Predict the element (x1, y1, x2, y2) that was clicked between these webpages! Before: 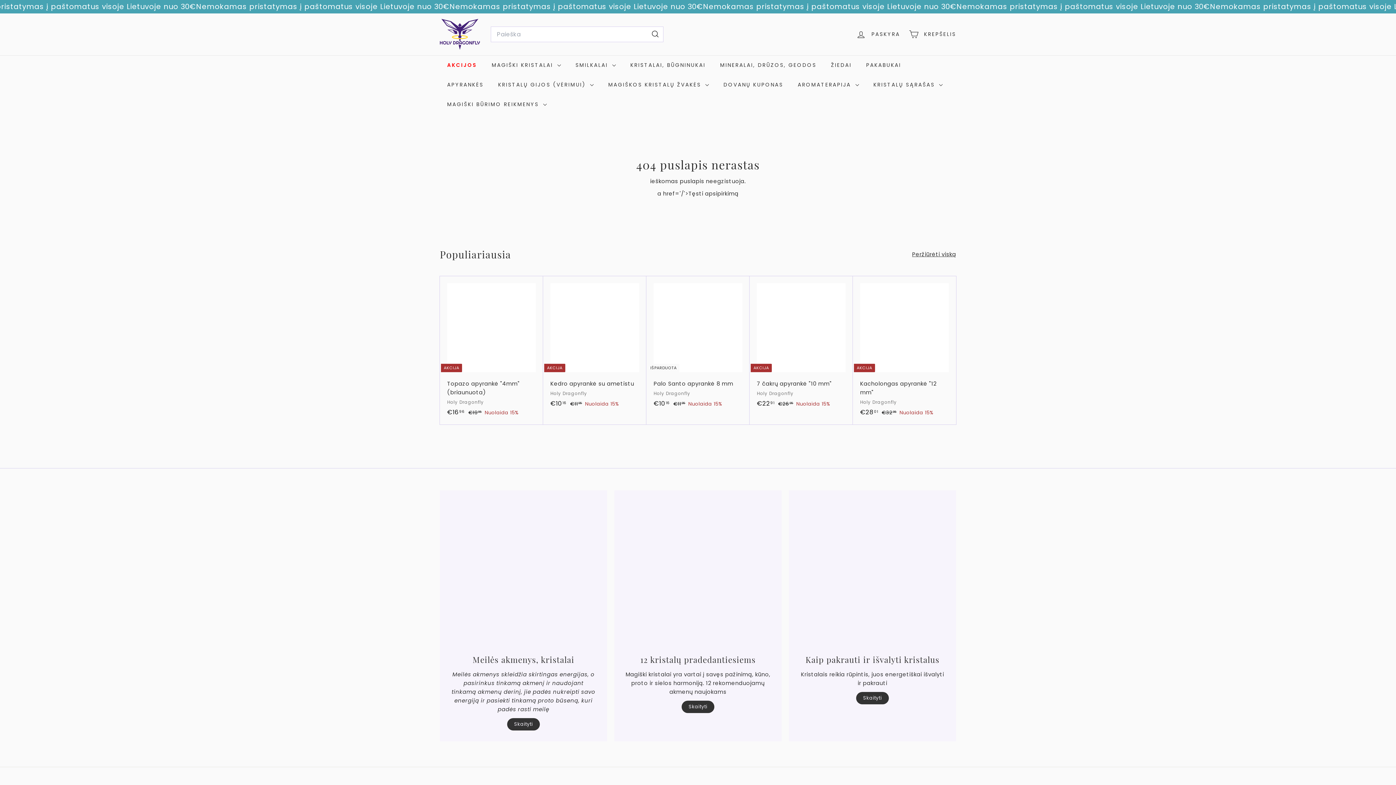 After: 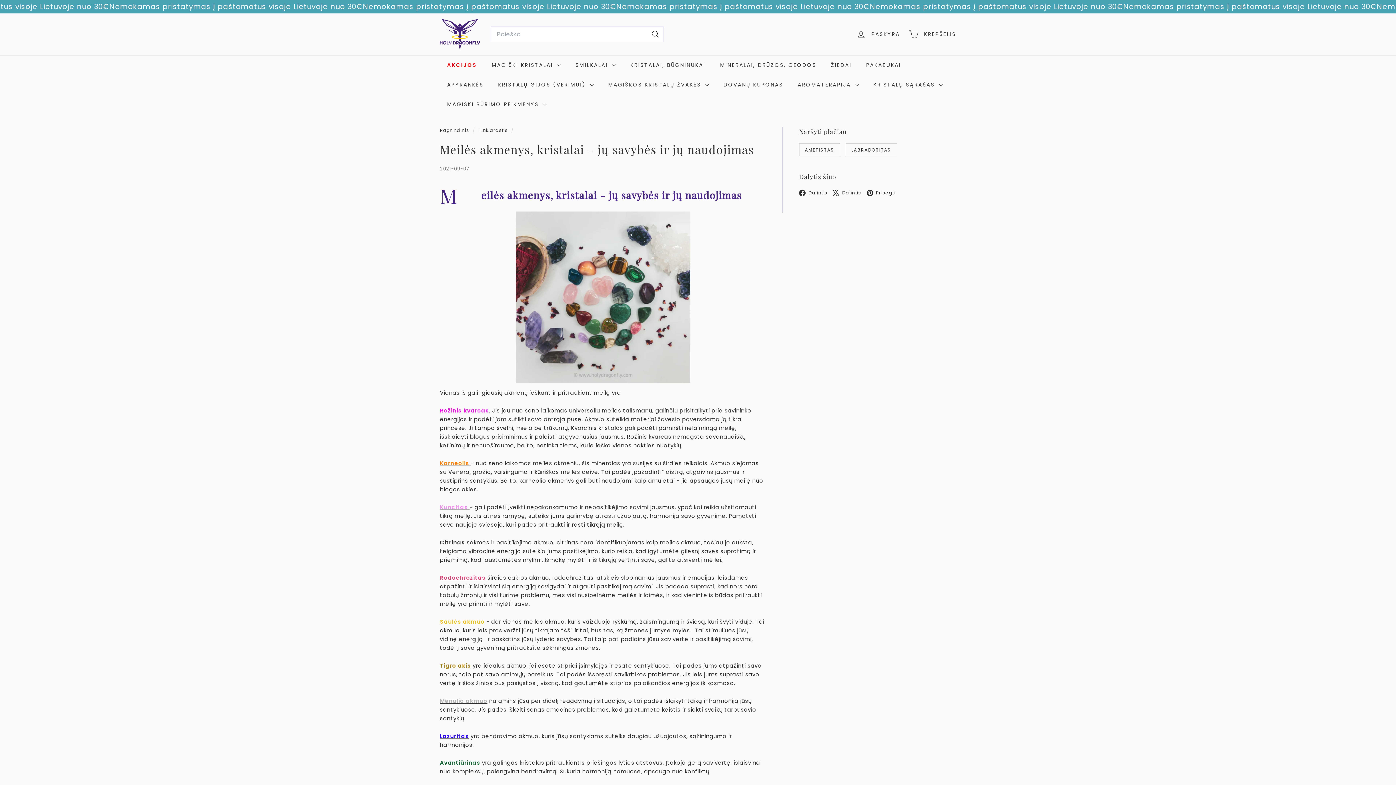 Action: label: Skaityti bbox: (507, 718, 540, 730)